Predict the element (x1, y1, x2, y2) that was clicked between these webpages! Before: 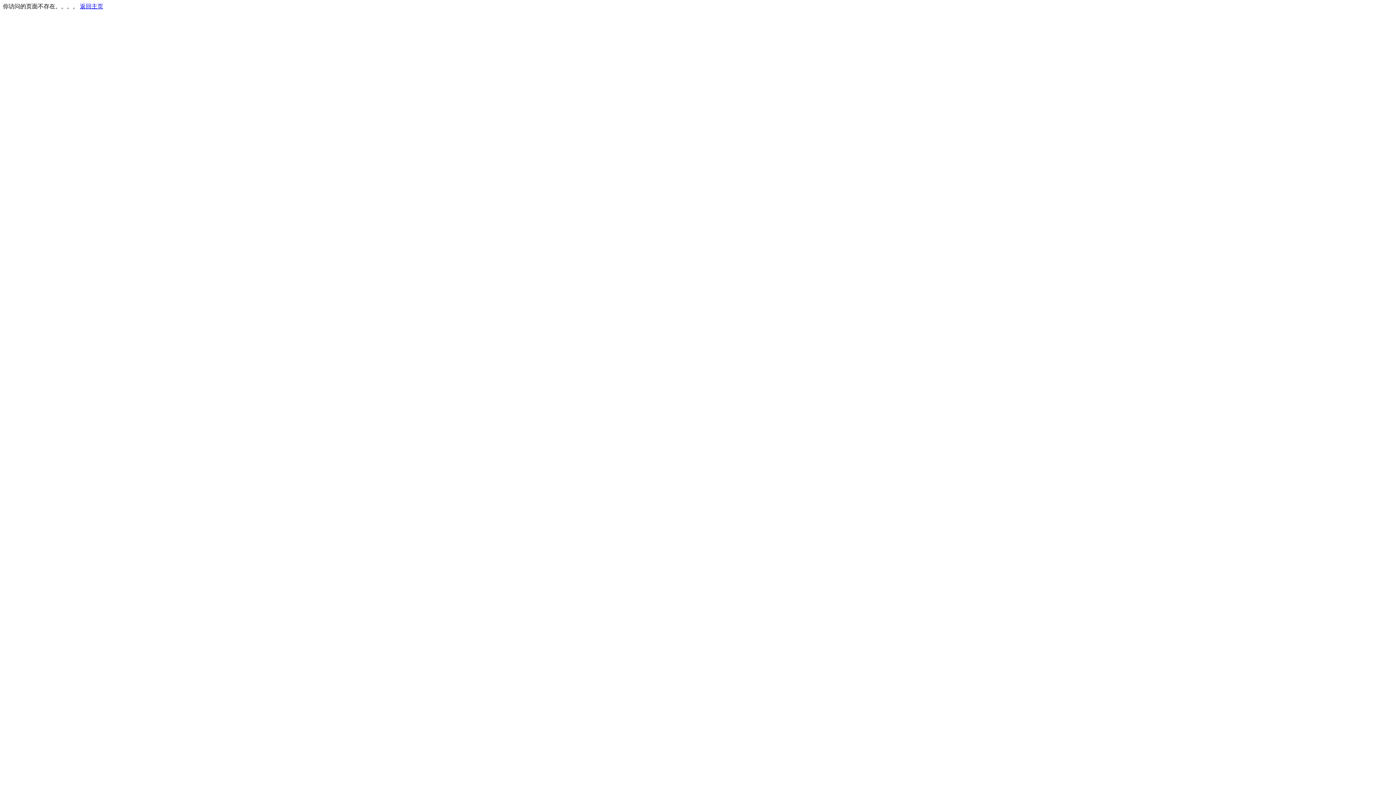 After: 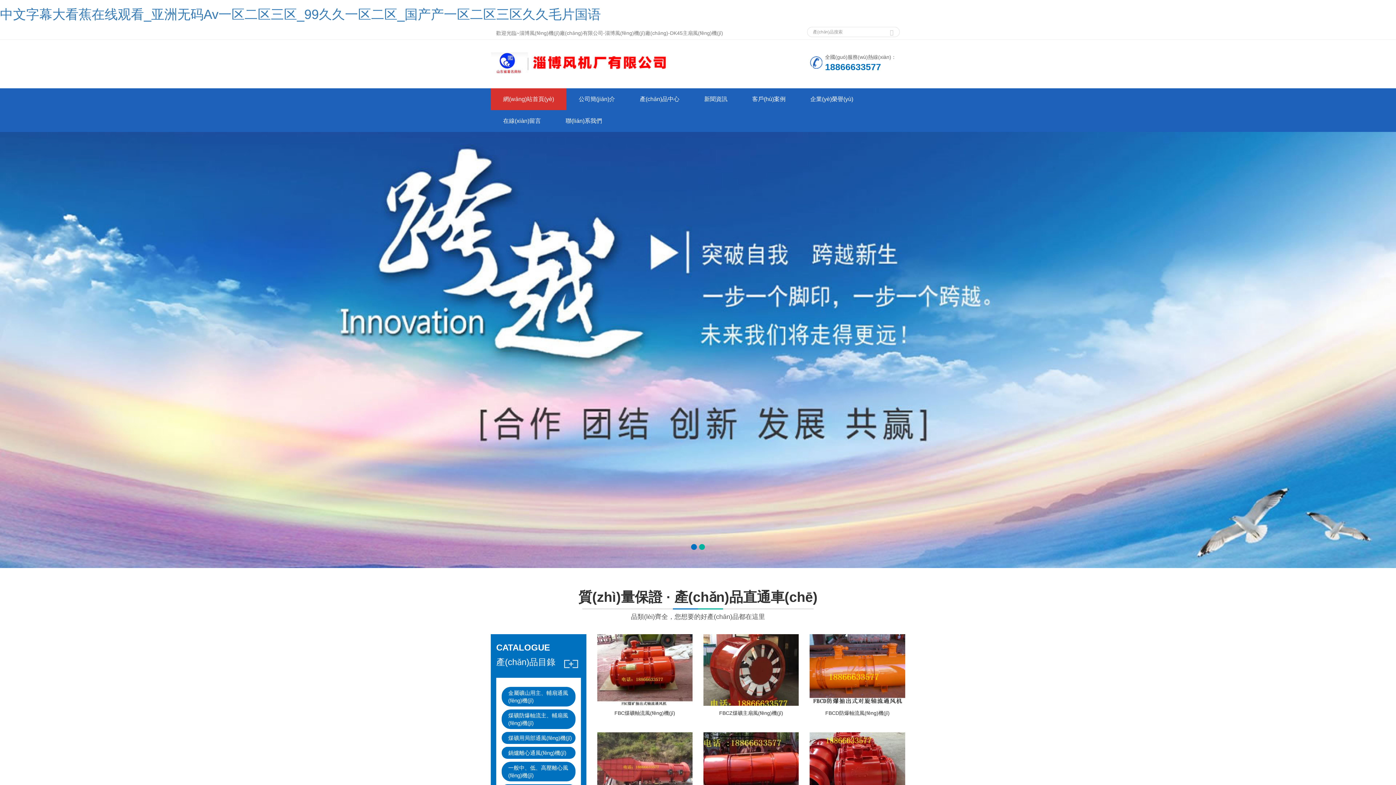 Action: label: 返回主页 bbox: (80, 3, 103, 9)